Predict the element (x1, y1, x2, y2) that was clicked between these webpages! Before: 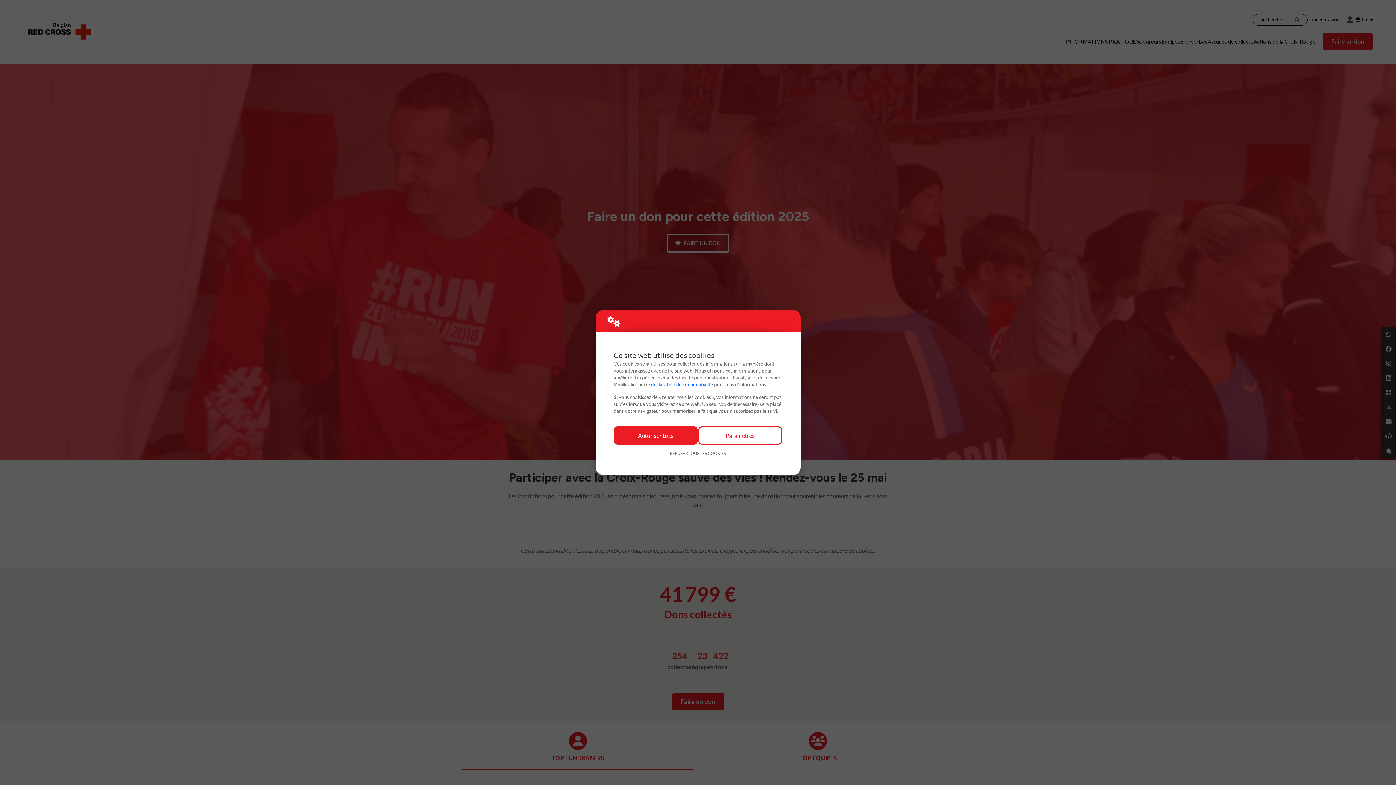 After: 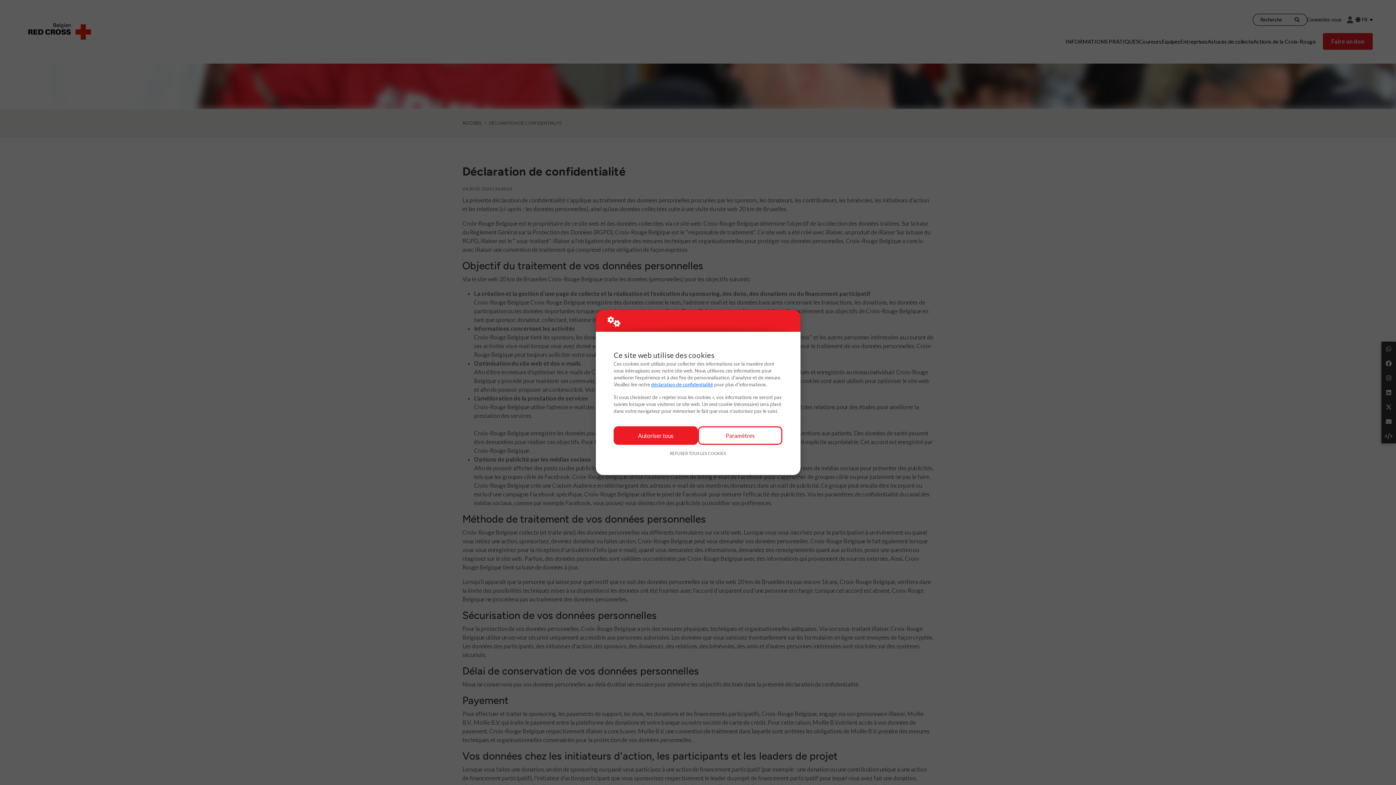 Action: bbox: (651, 381, 713, 387) label: déclaration de confidentialité